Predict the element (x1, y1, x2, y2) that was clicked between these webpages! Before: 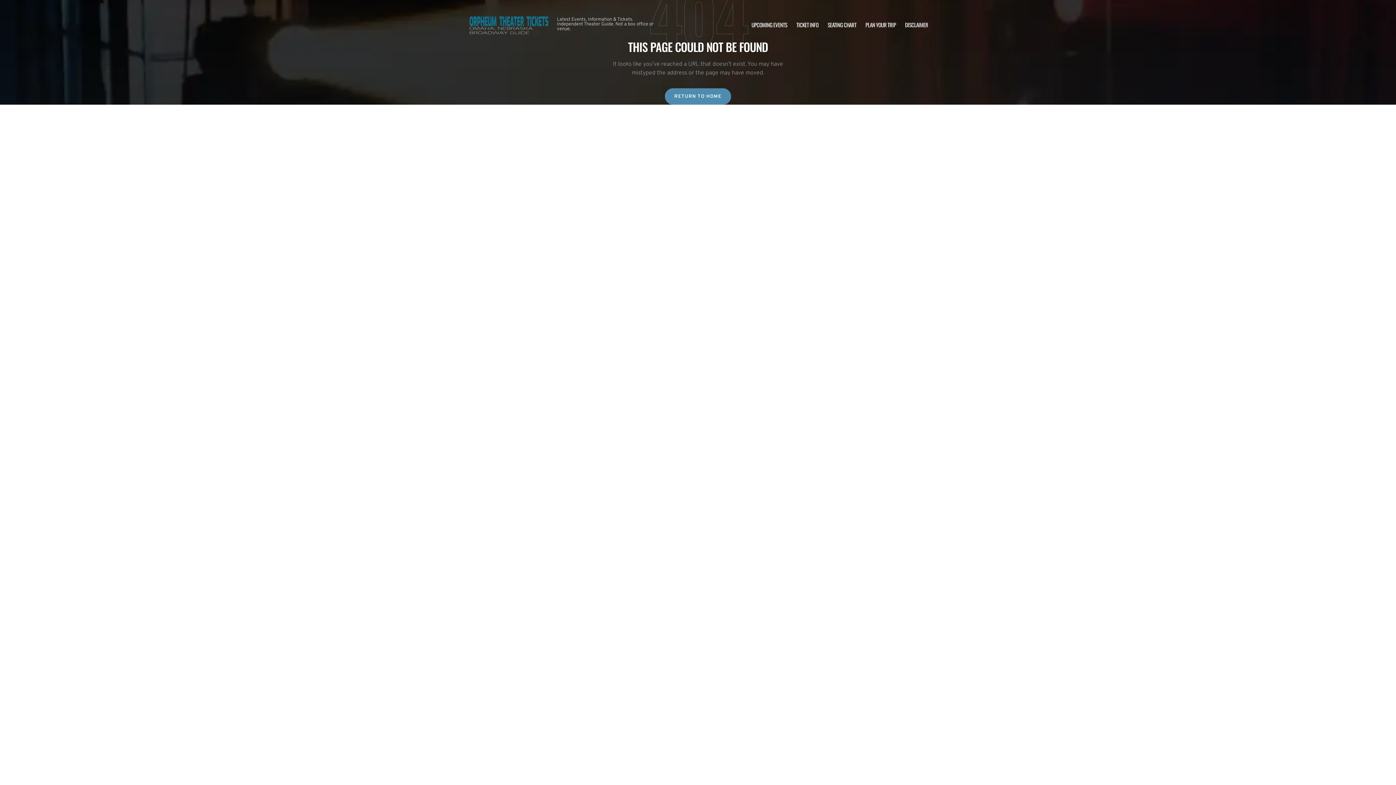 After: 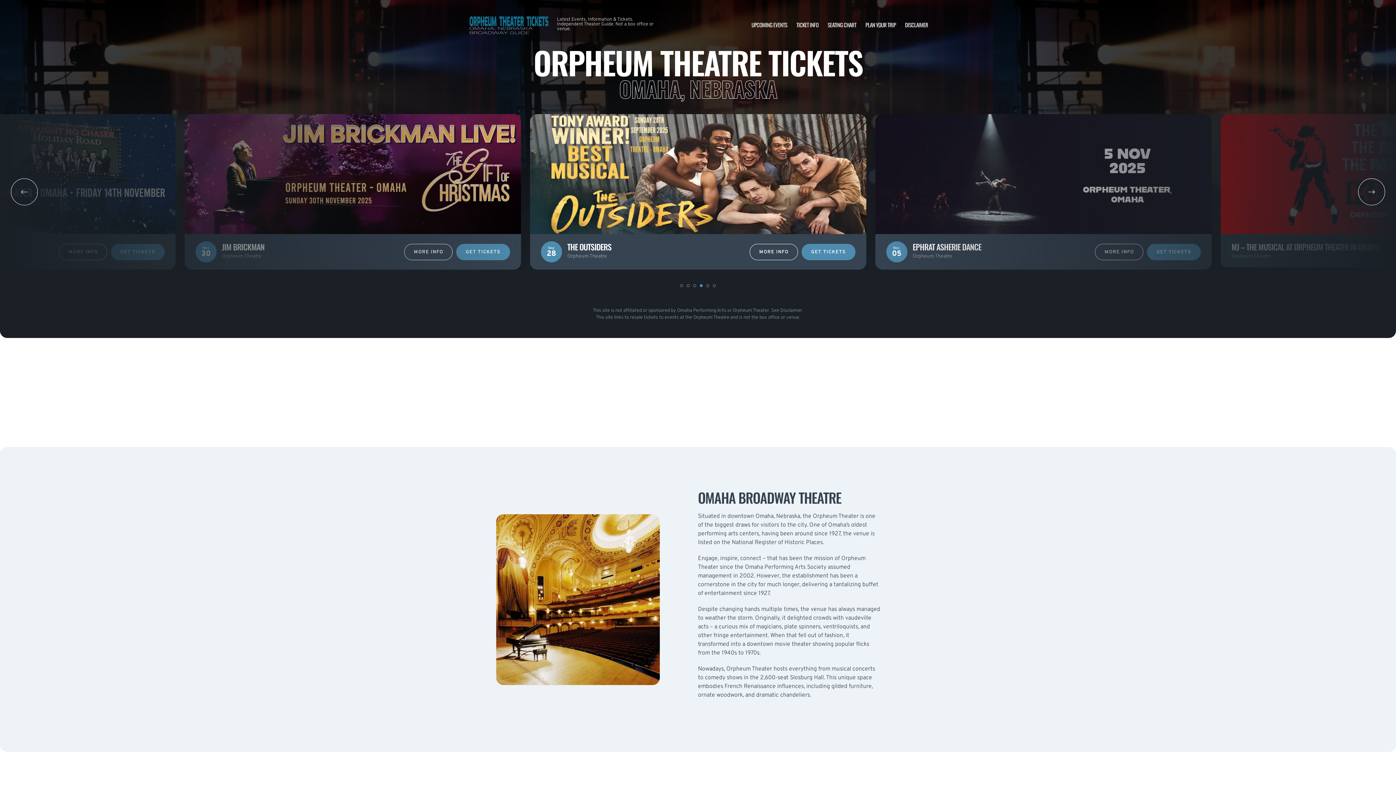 Action: bbox: (468, 10, 549, 38)